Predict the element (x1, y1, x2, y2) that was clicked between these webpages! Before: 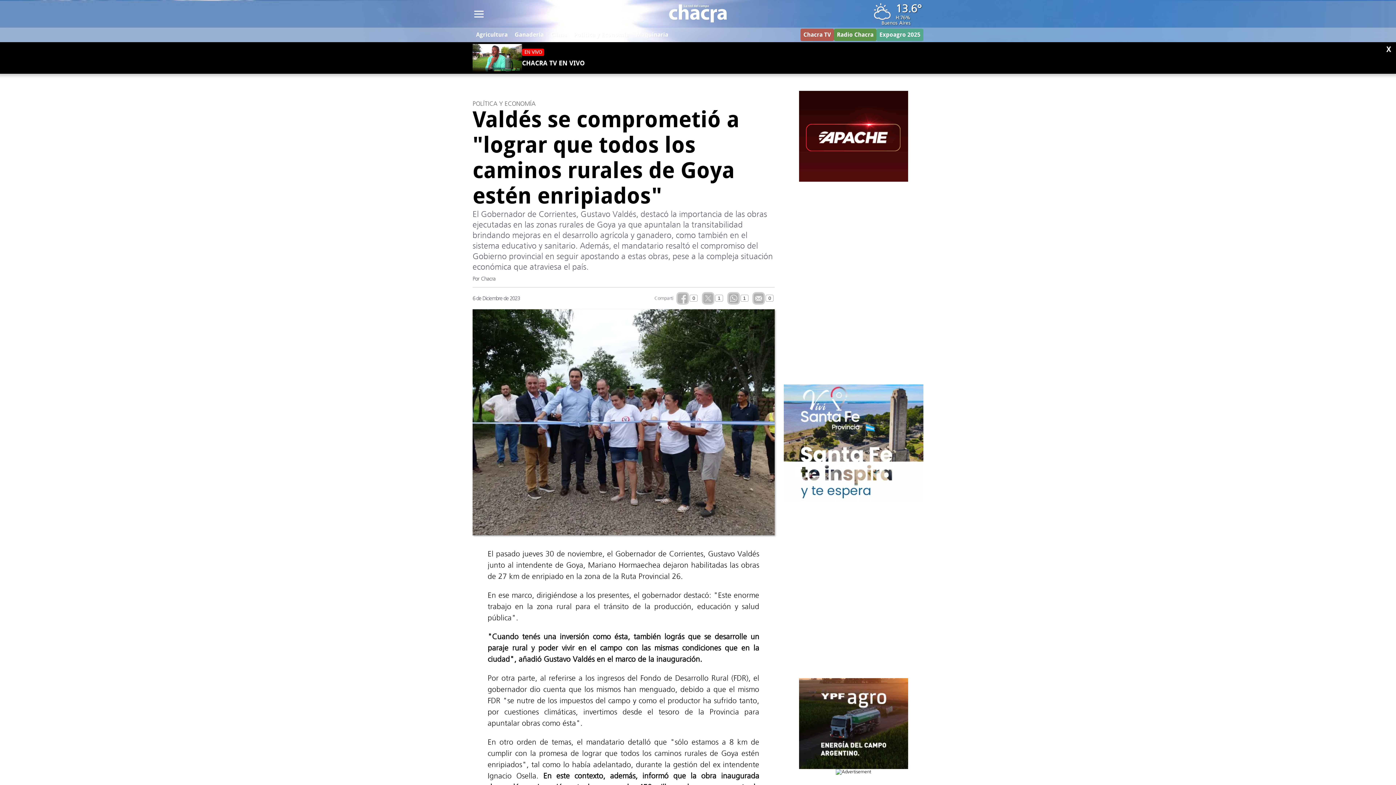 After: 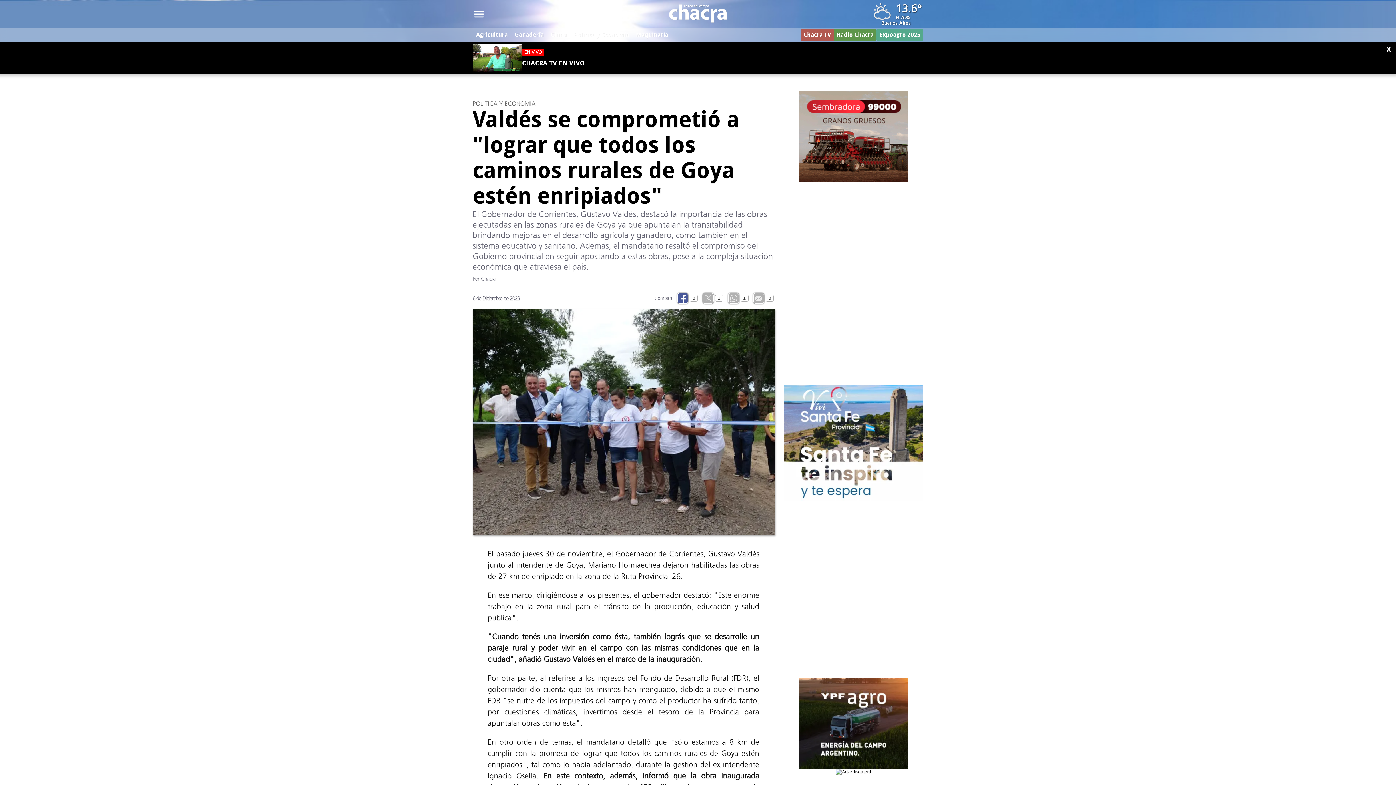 Action: label: 0 bbox: (677, 292, 697, 303)